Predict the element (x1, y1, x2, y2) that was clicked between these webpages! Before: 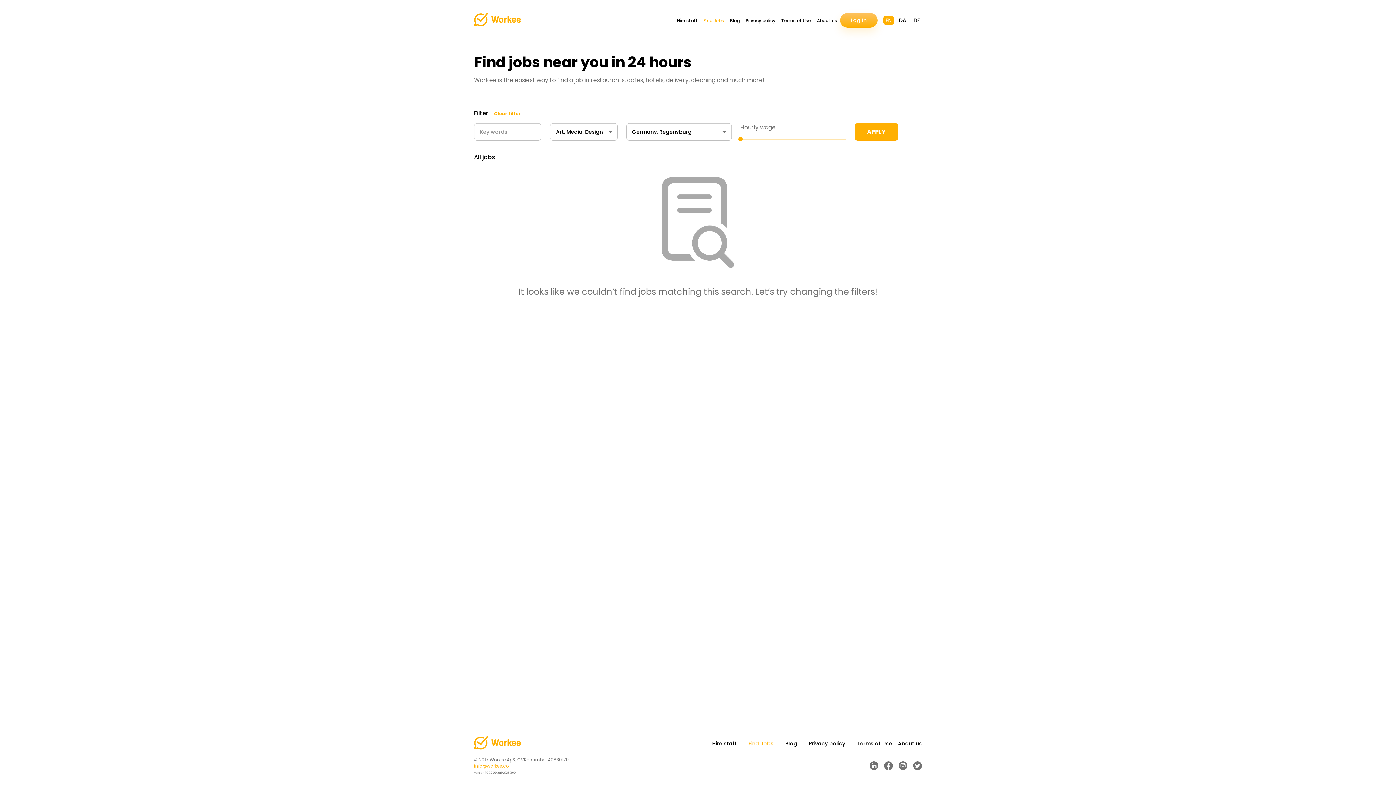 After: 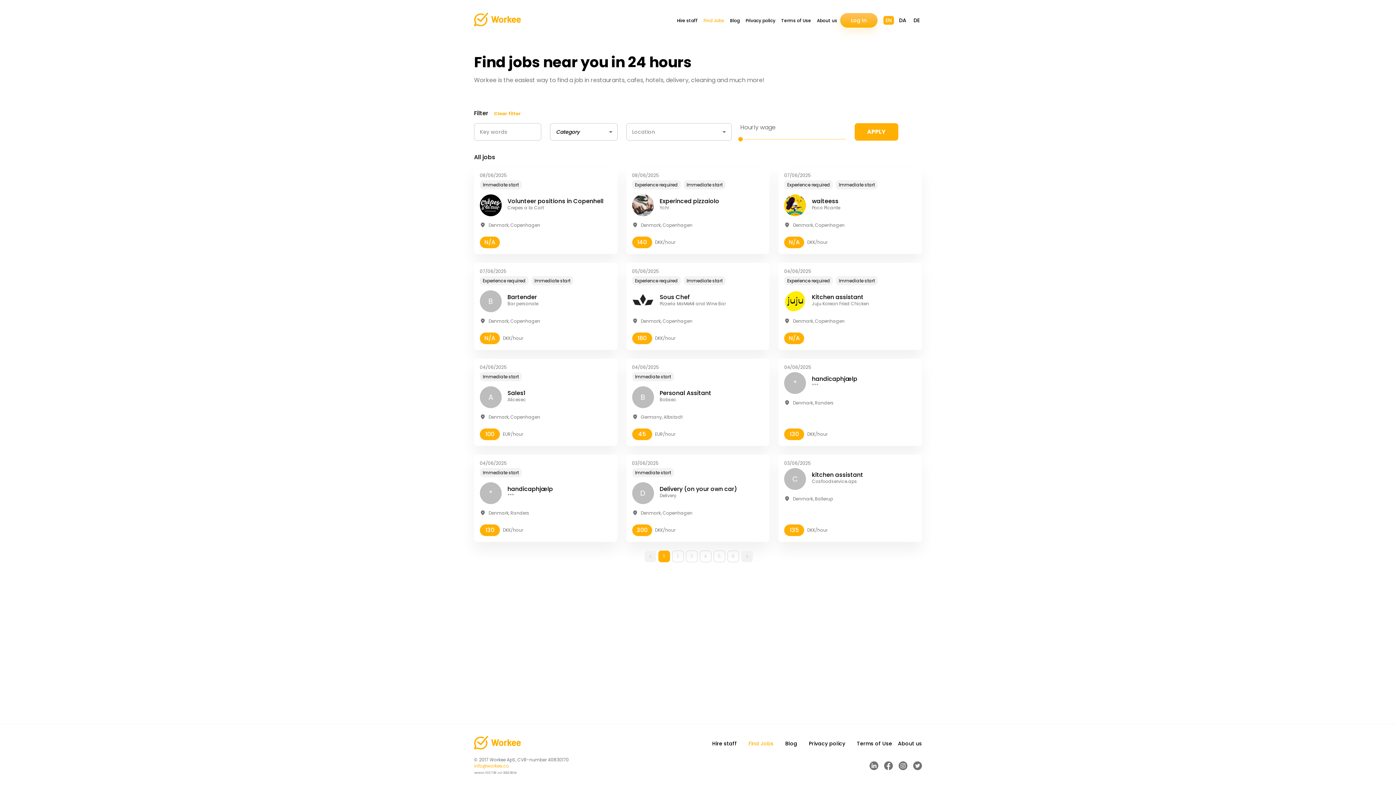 Action: label: Find Jobs bbox: (703, 17, 724, 23)